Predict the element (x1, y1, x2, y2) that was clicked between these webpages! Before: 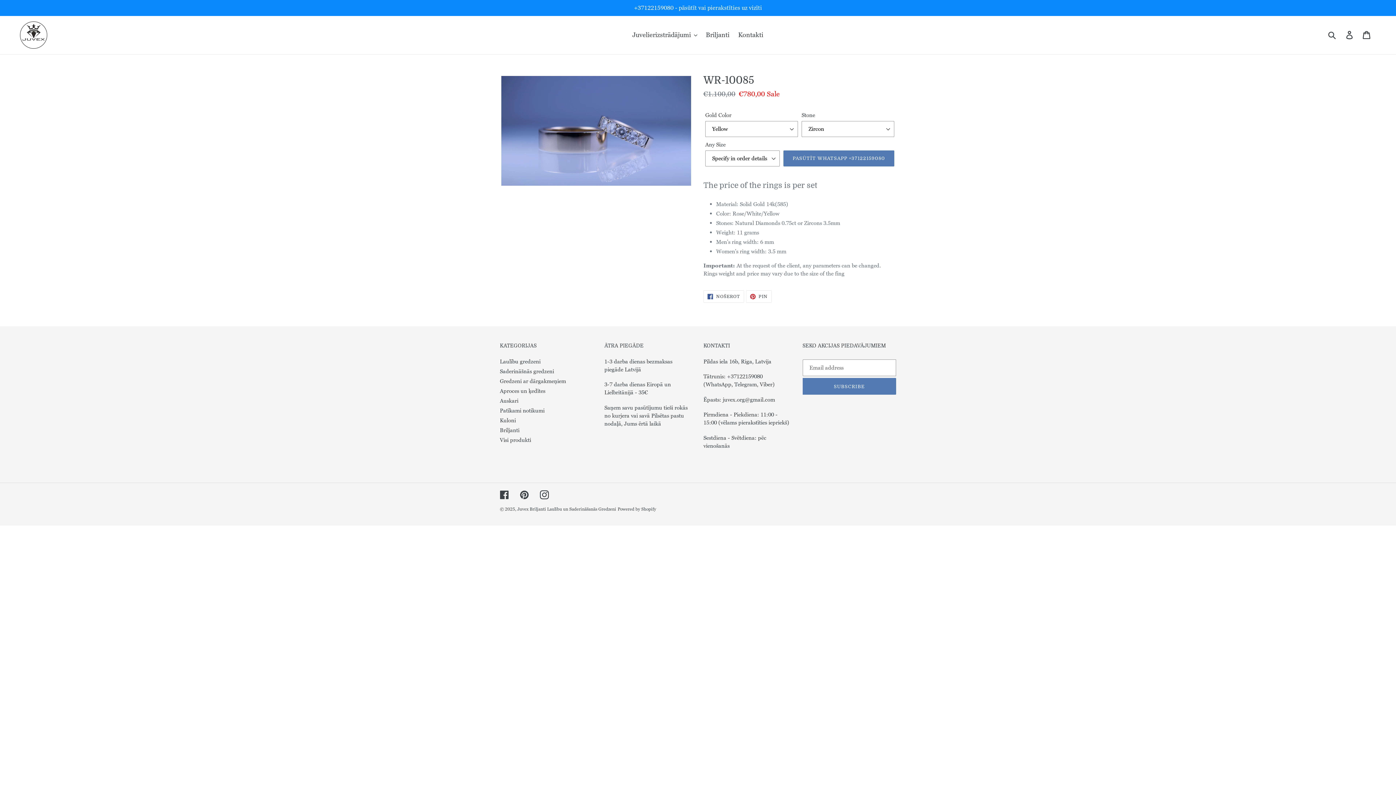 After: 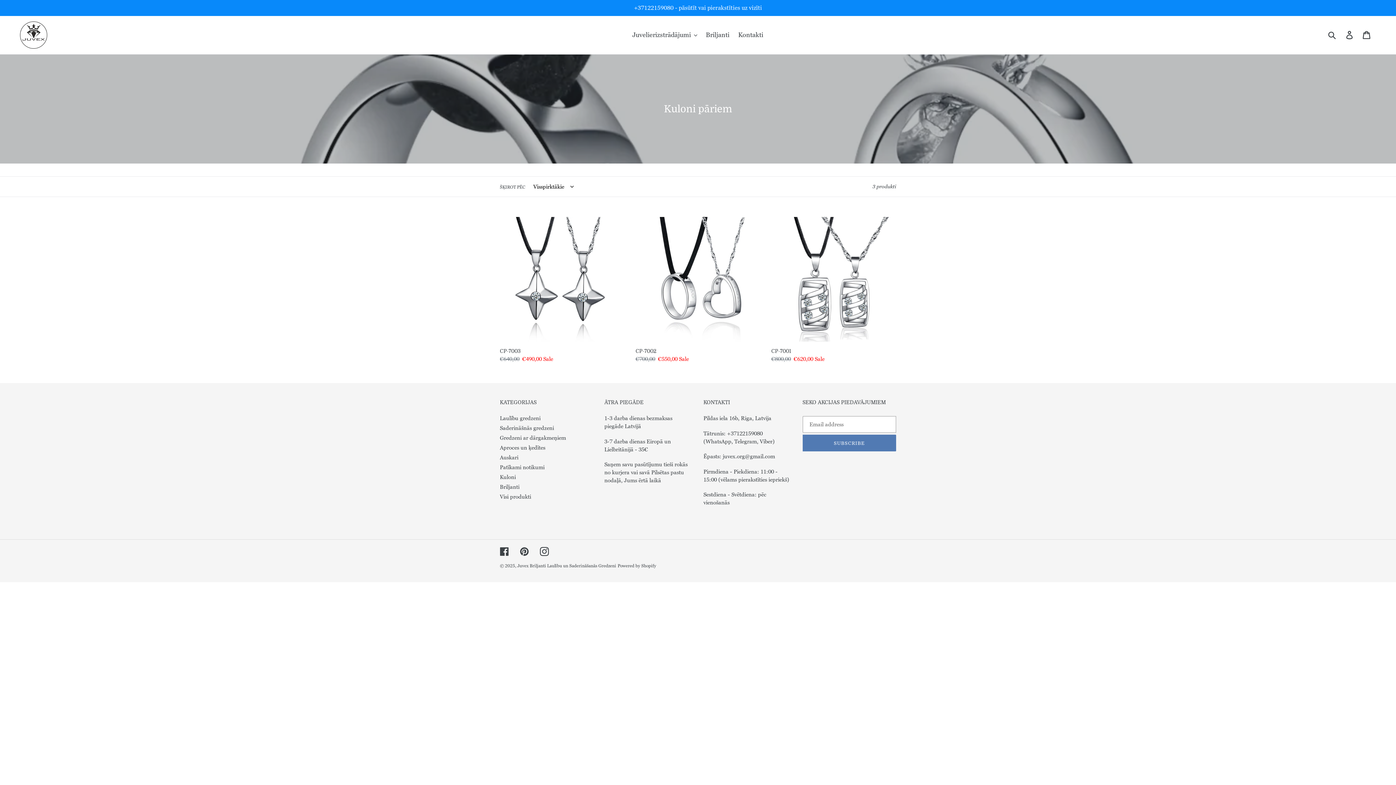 Action: bbox: (500, 417, 516, 424) label: Kuloni